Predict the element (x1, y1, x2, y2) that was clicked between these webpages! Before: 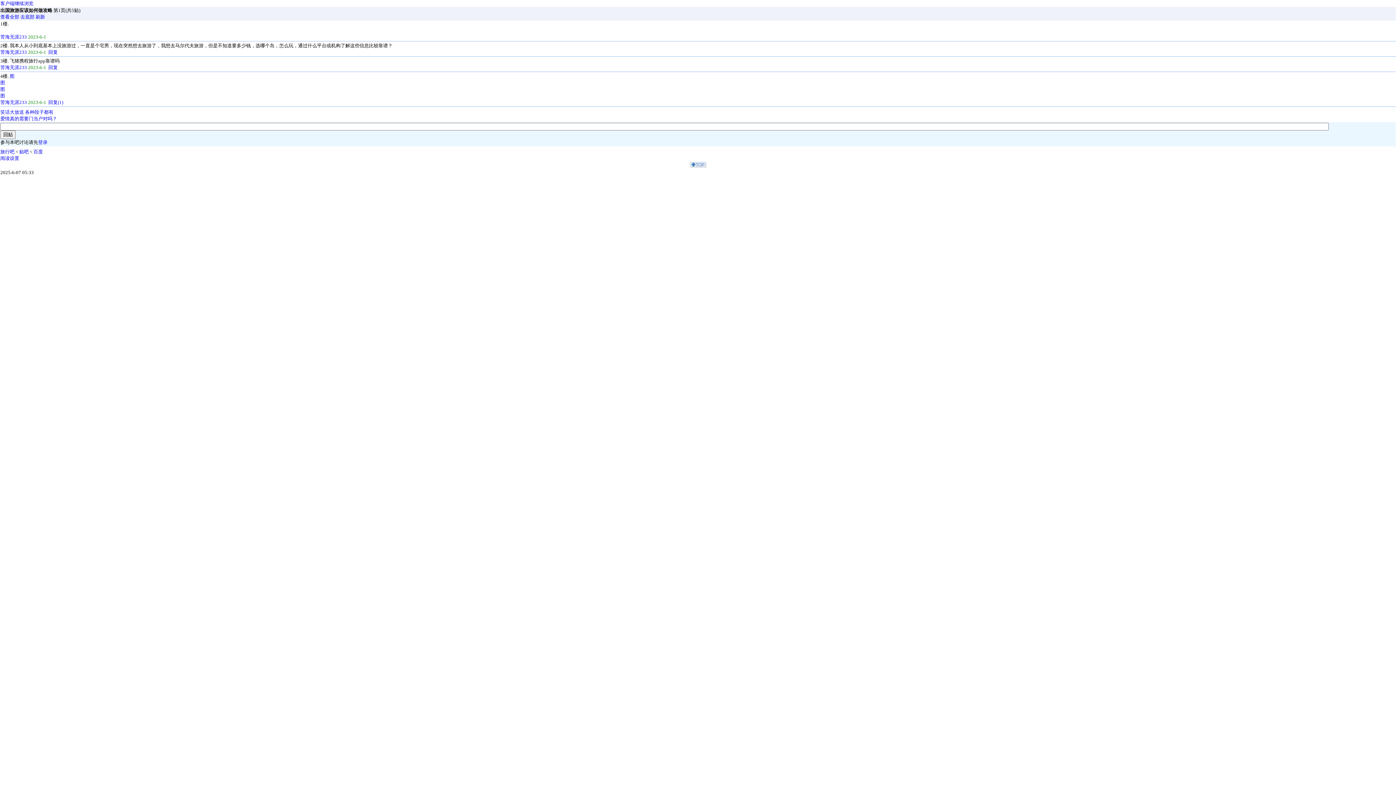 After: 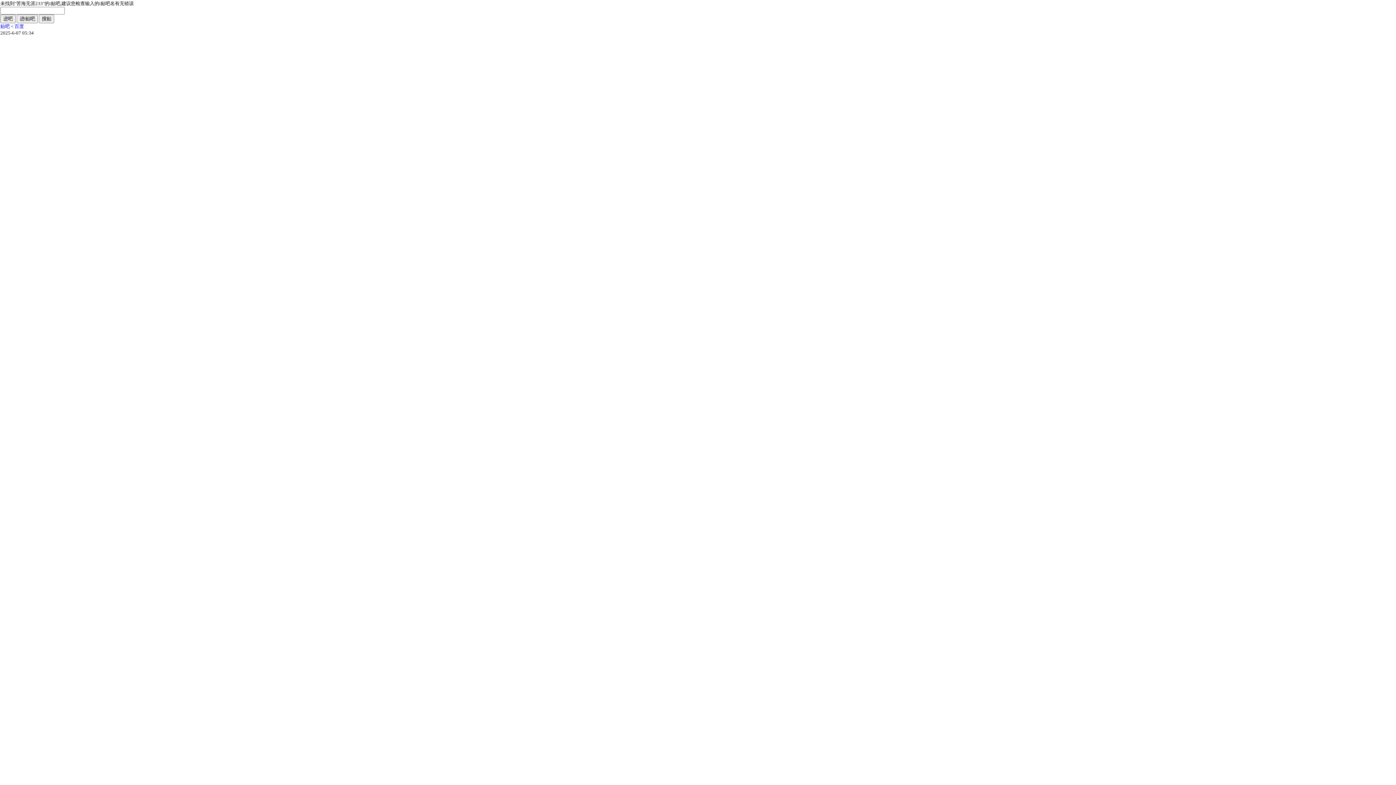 Action: label: 苦海无涯233 bbox: (0, 64, 26, 70)